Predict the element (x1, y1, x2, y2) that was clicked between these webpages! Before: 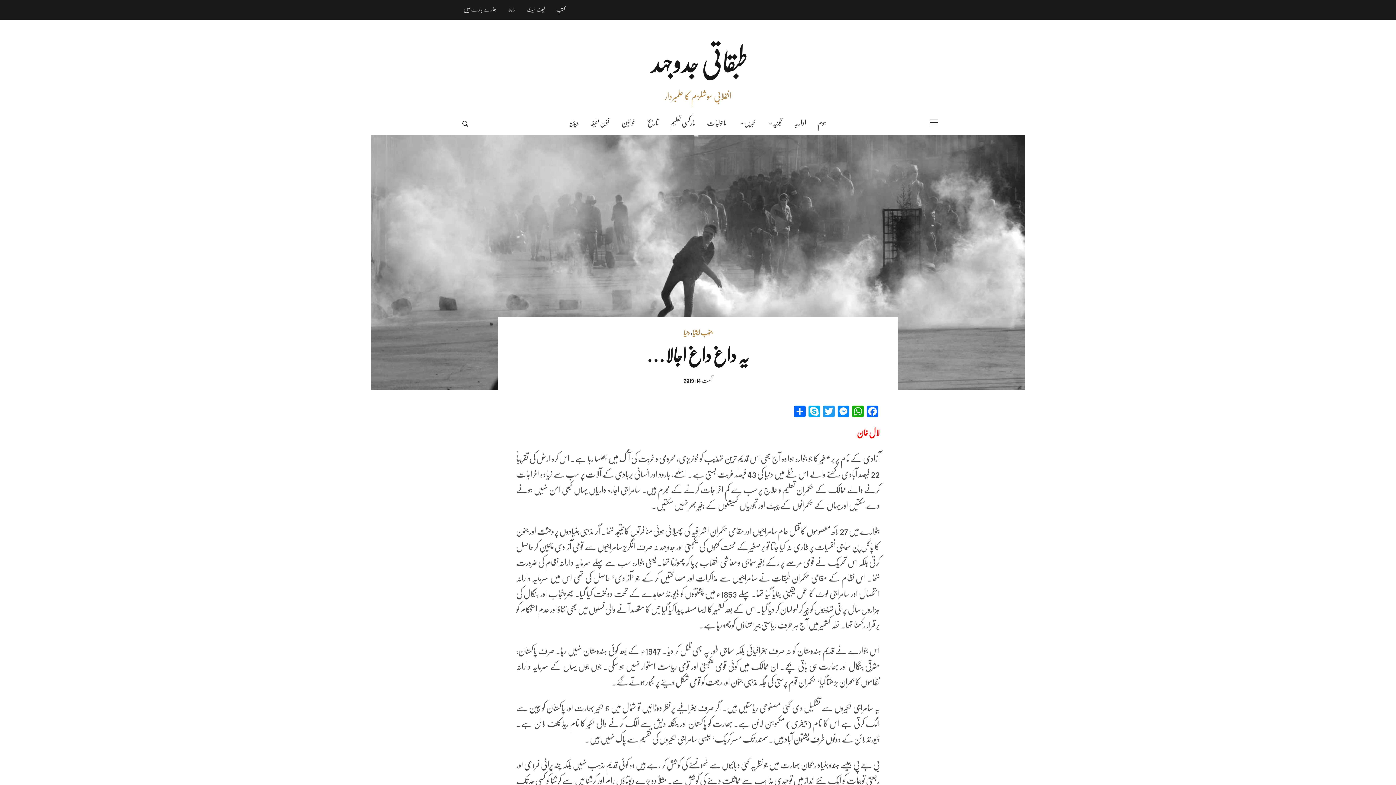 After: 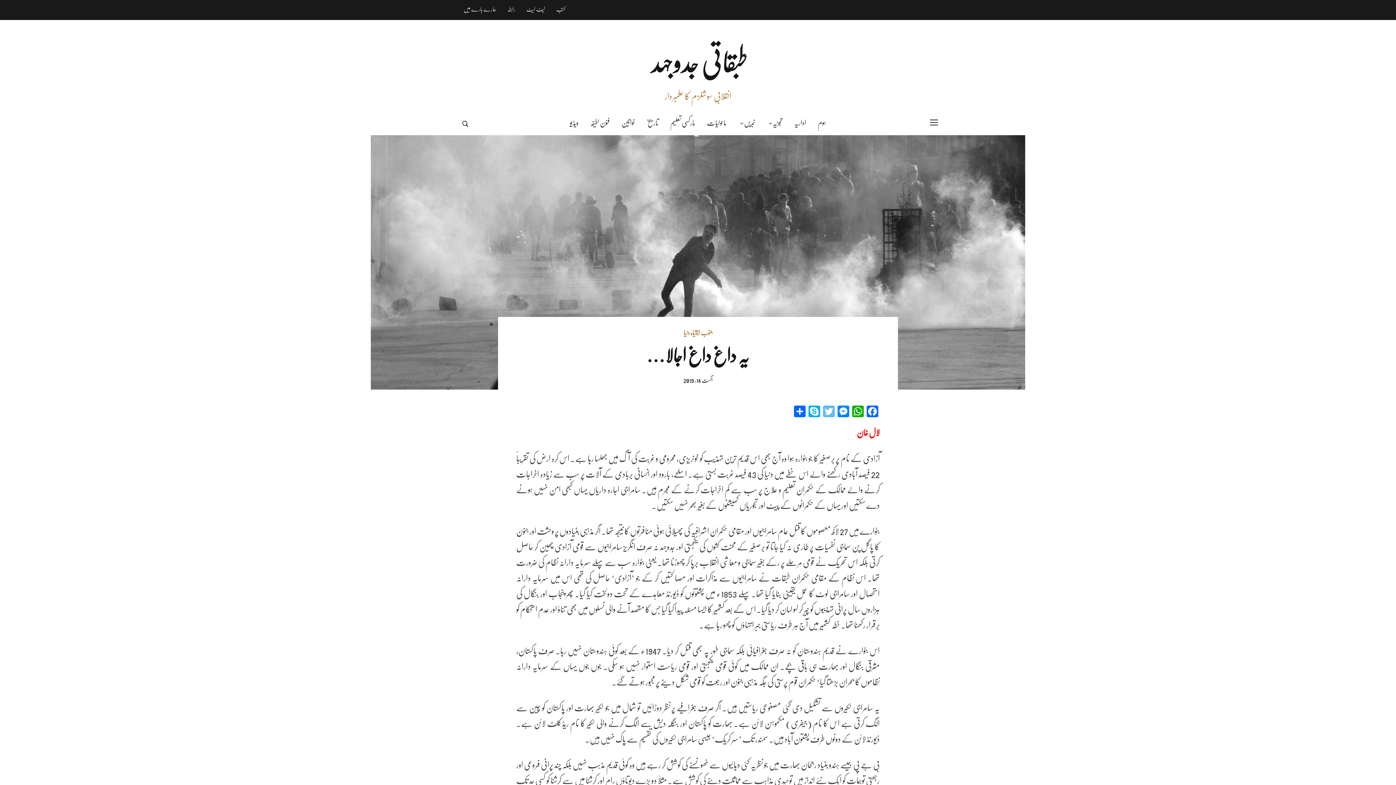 Action: label: Twitter bbox: (821, 405, 836, 419)